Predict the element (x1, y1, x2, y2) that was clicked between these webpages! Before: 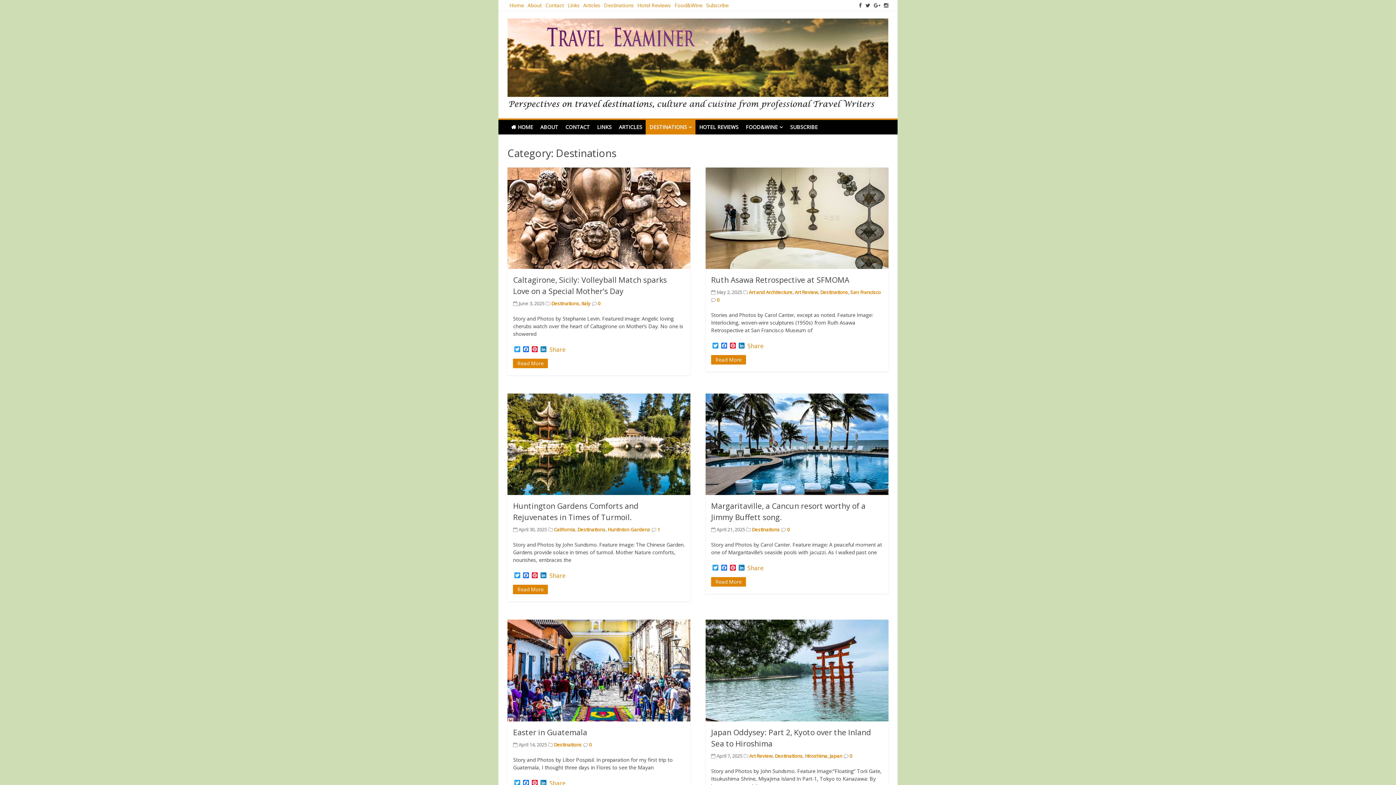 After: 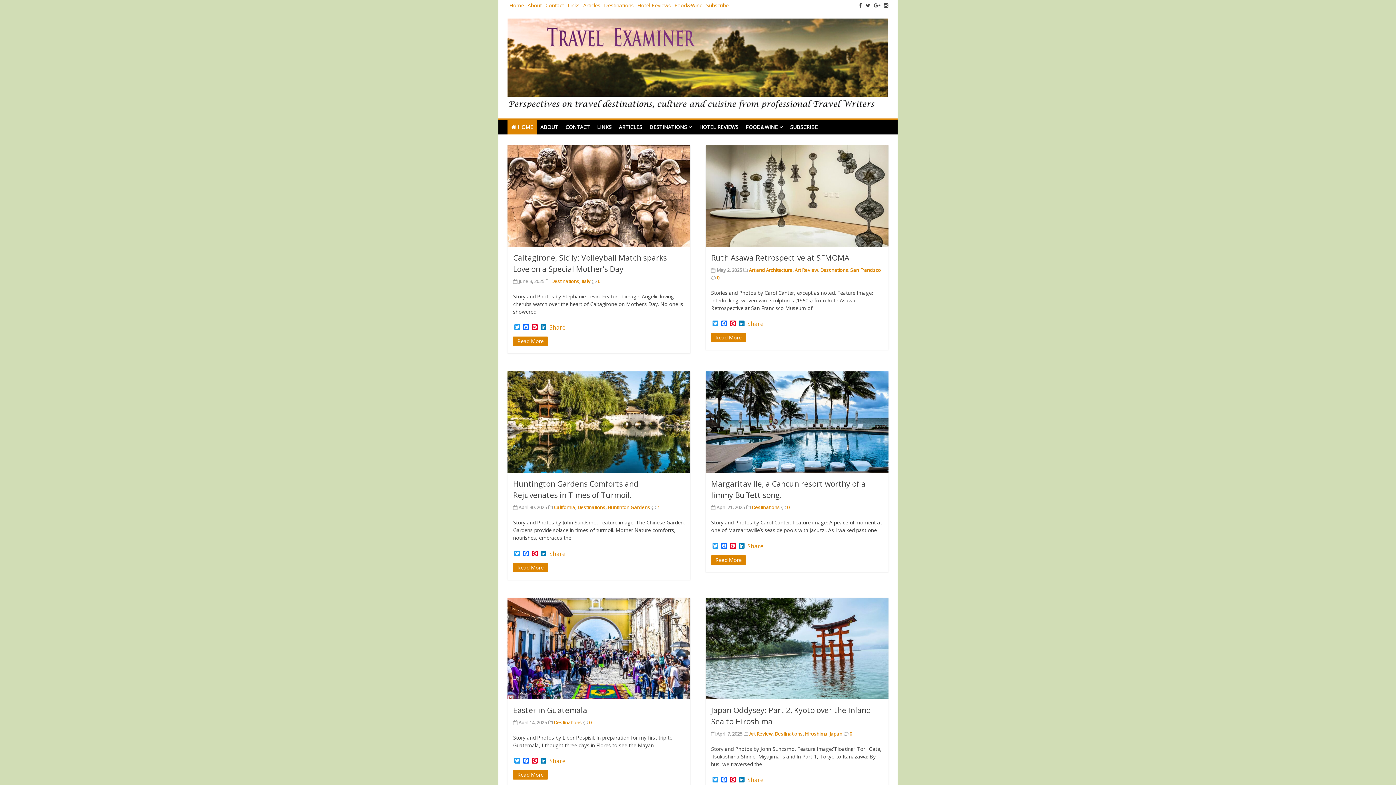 Action: label: Home bbox: (507, 0, 525, 10)